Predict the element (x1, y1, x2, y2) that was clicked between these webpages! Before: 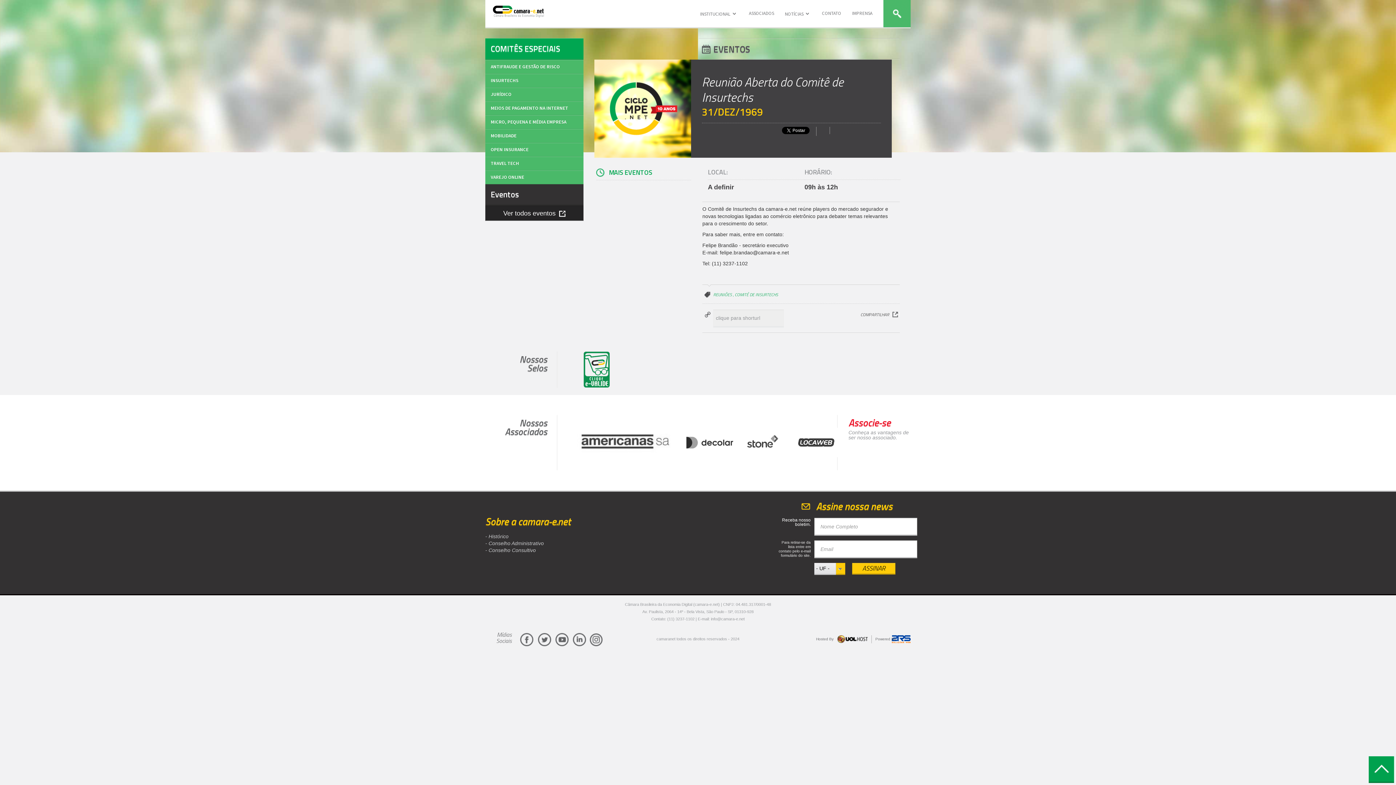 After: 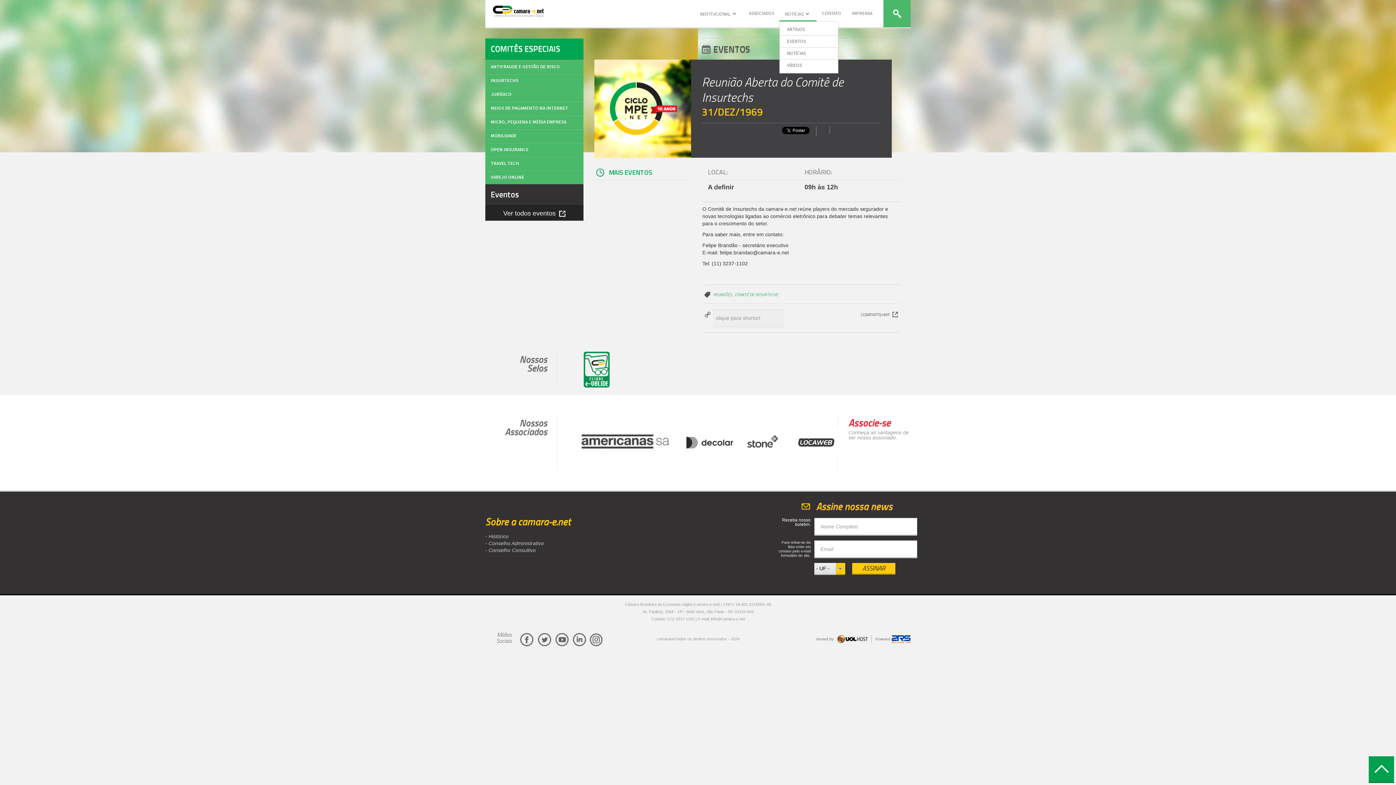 Action: label: NOTÍCIAS bbox: (779, 7, 816, 20)